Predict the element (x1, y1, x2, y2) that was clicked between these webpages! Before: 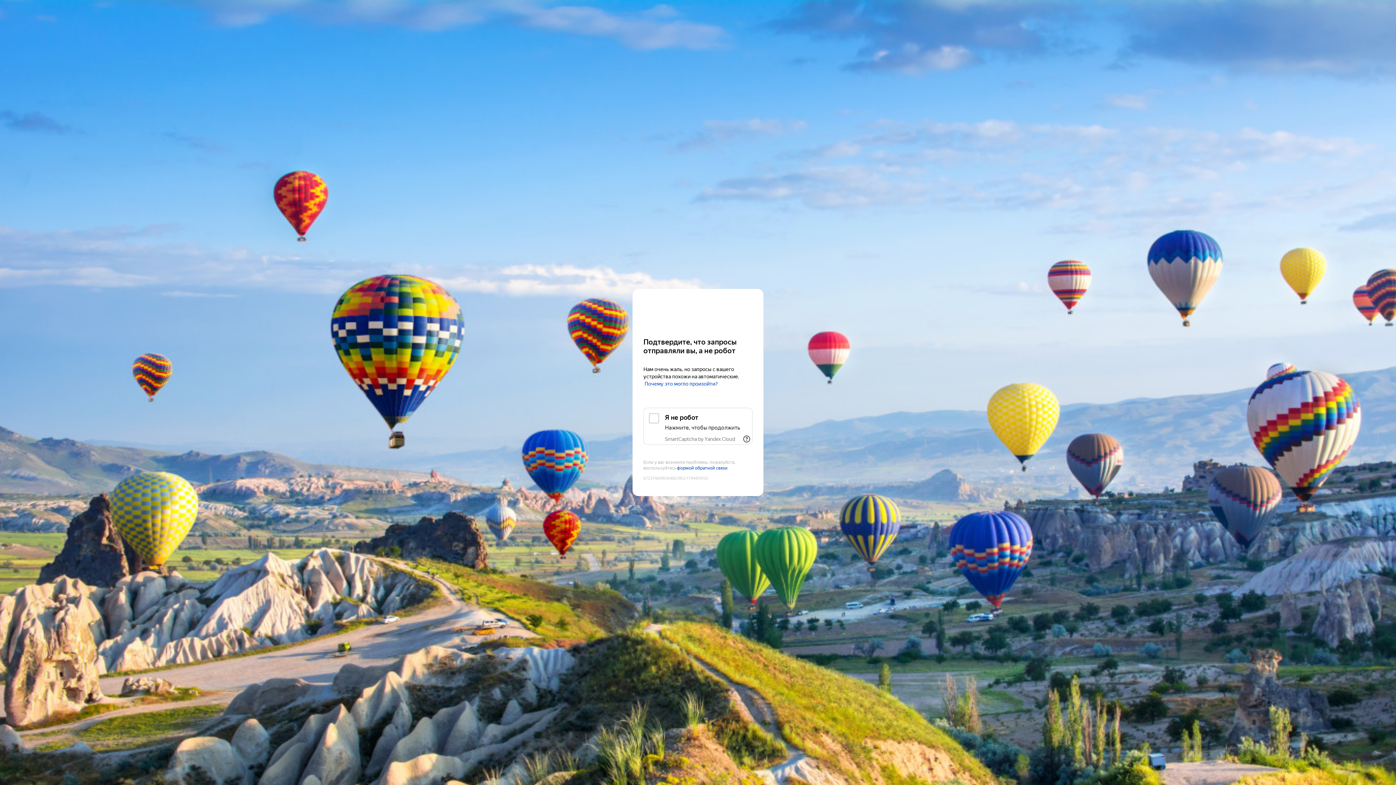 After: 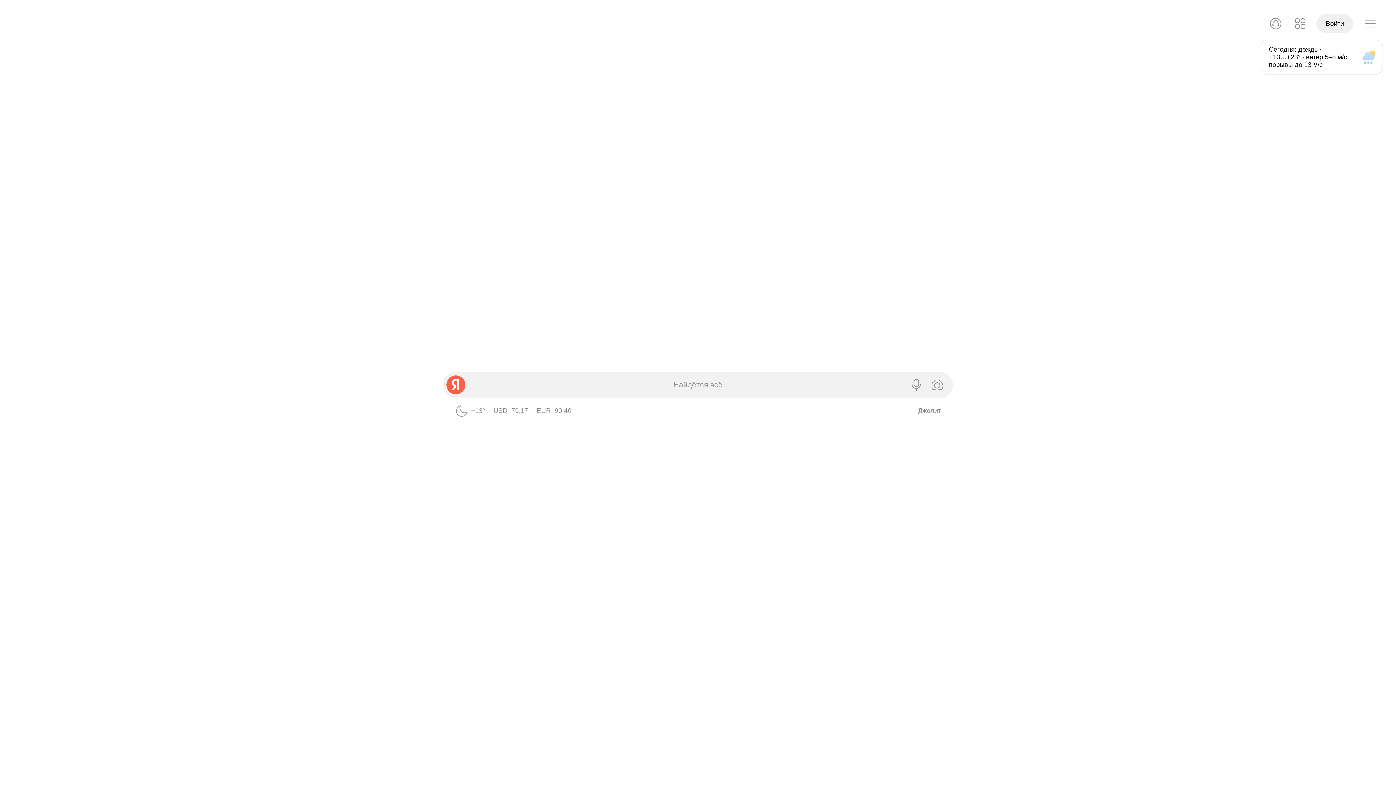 Action: label: Yandex bbox: (643, 303, 752, 316)